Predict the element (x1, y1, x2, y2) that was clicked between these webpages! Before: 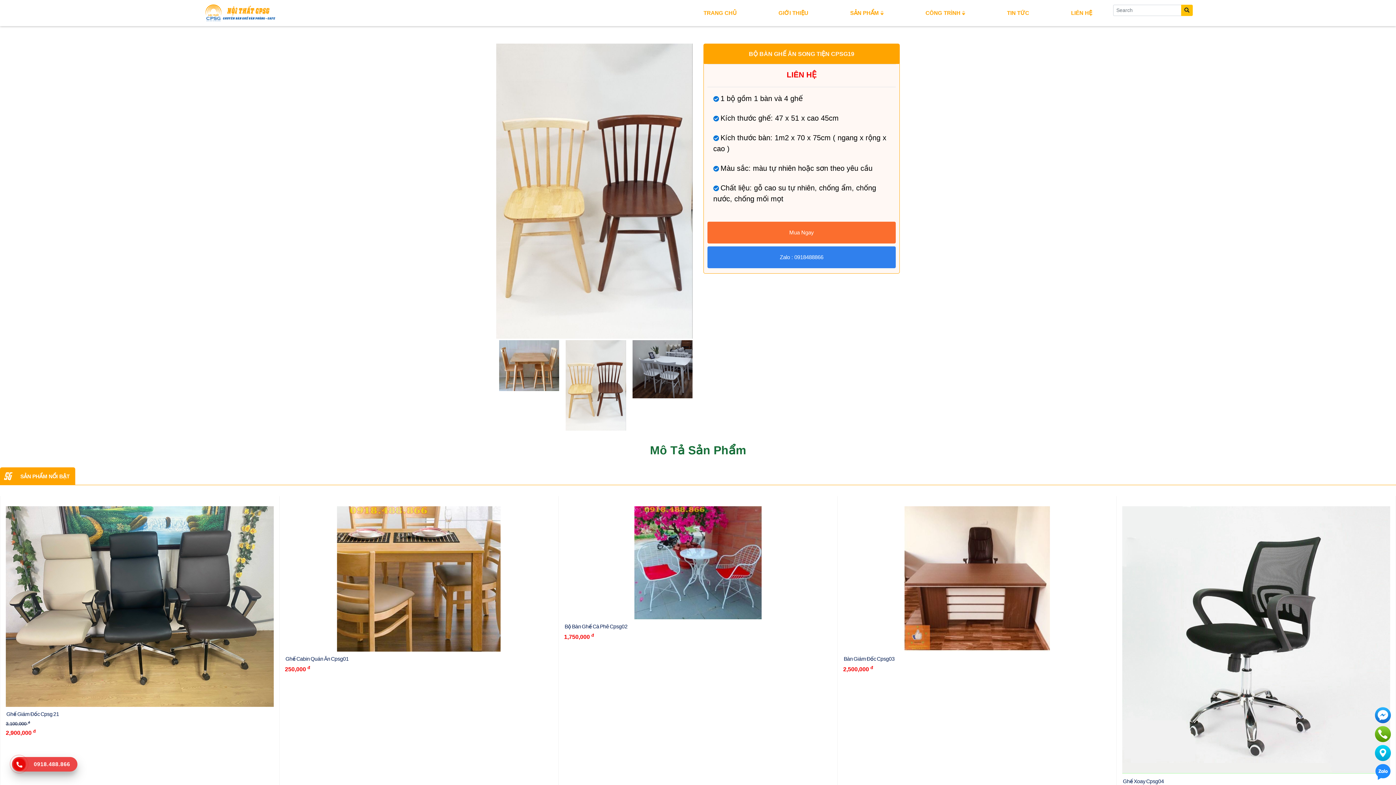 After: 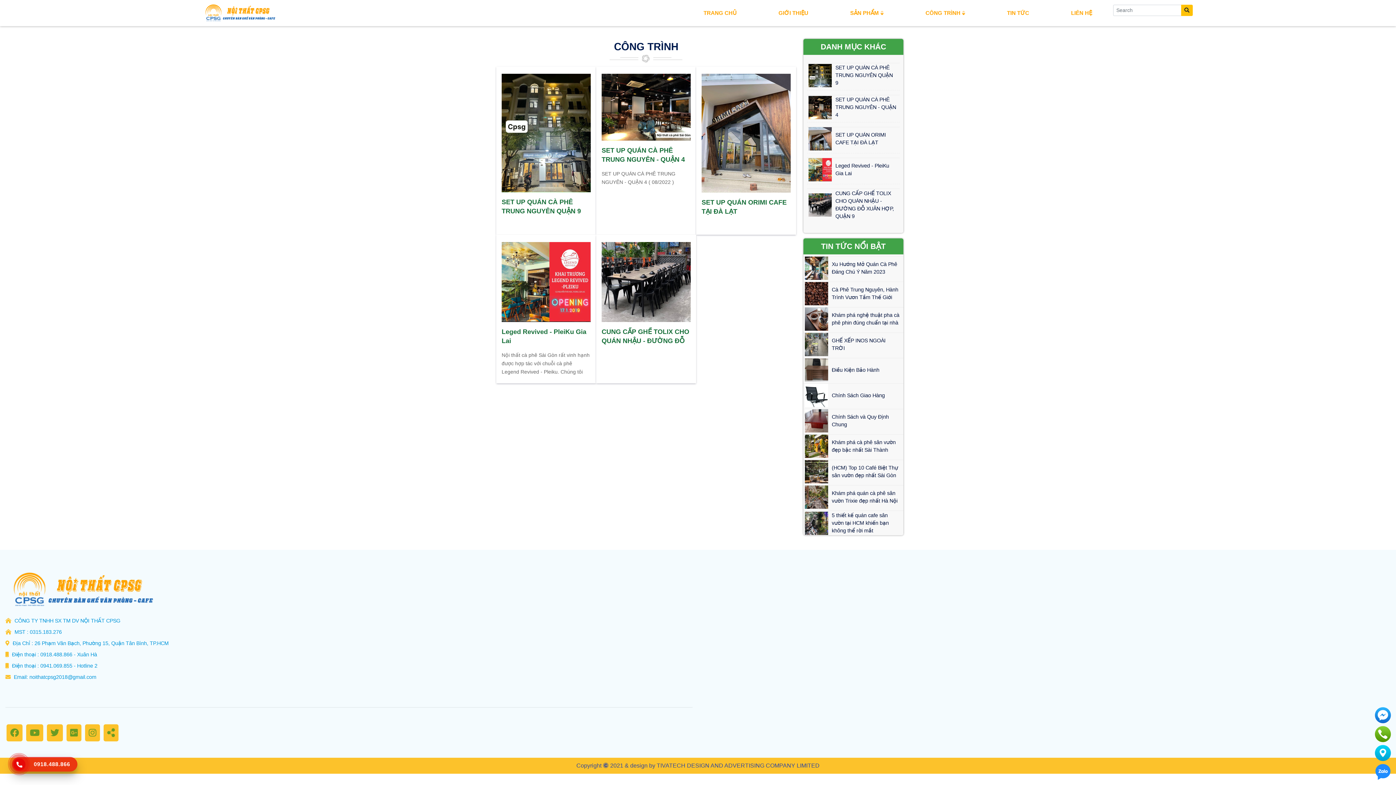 Action: label: CÔNG TRÌNH  bbox: (904, 0, 986, 26)